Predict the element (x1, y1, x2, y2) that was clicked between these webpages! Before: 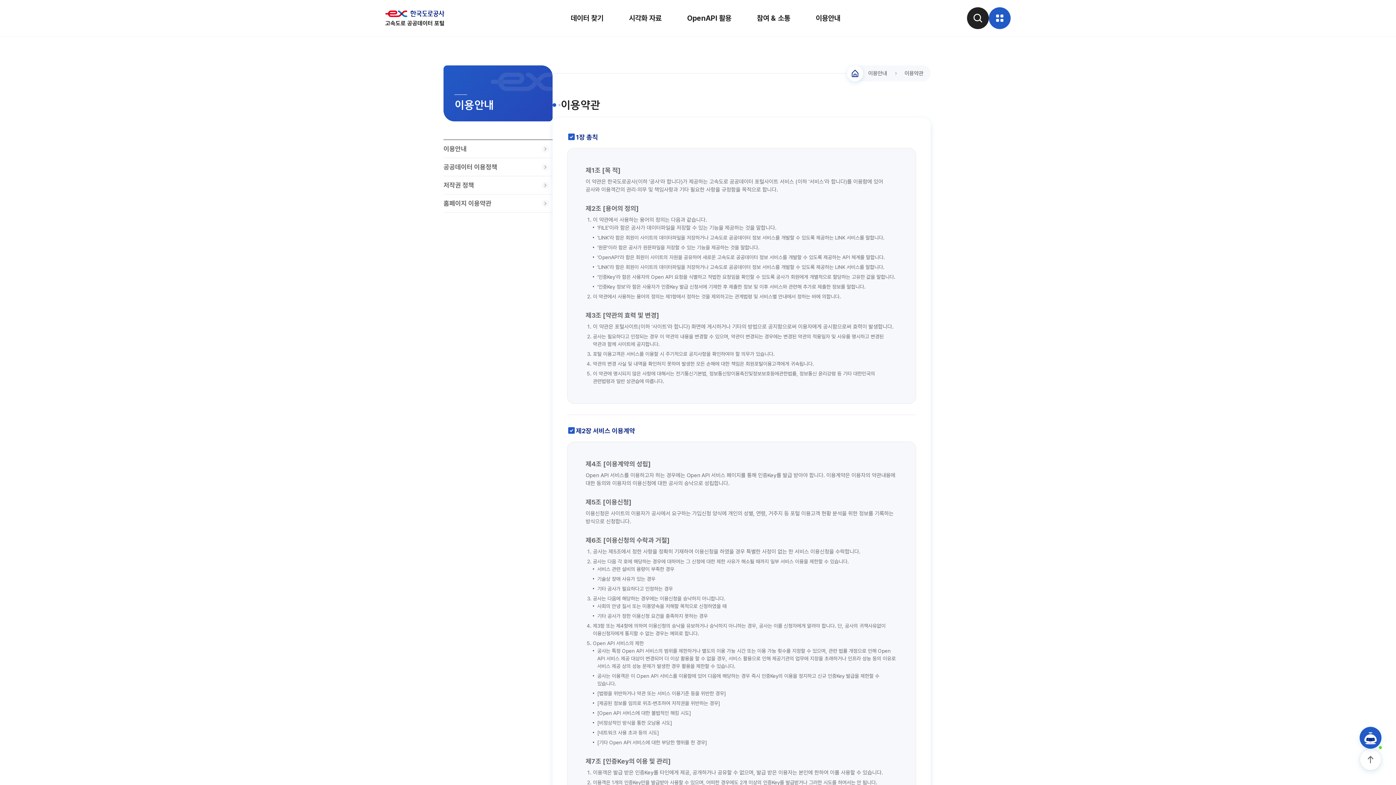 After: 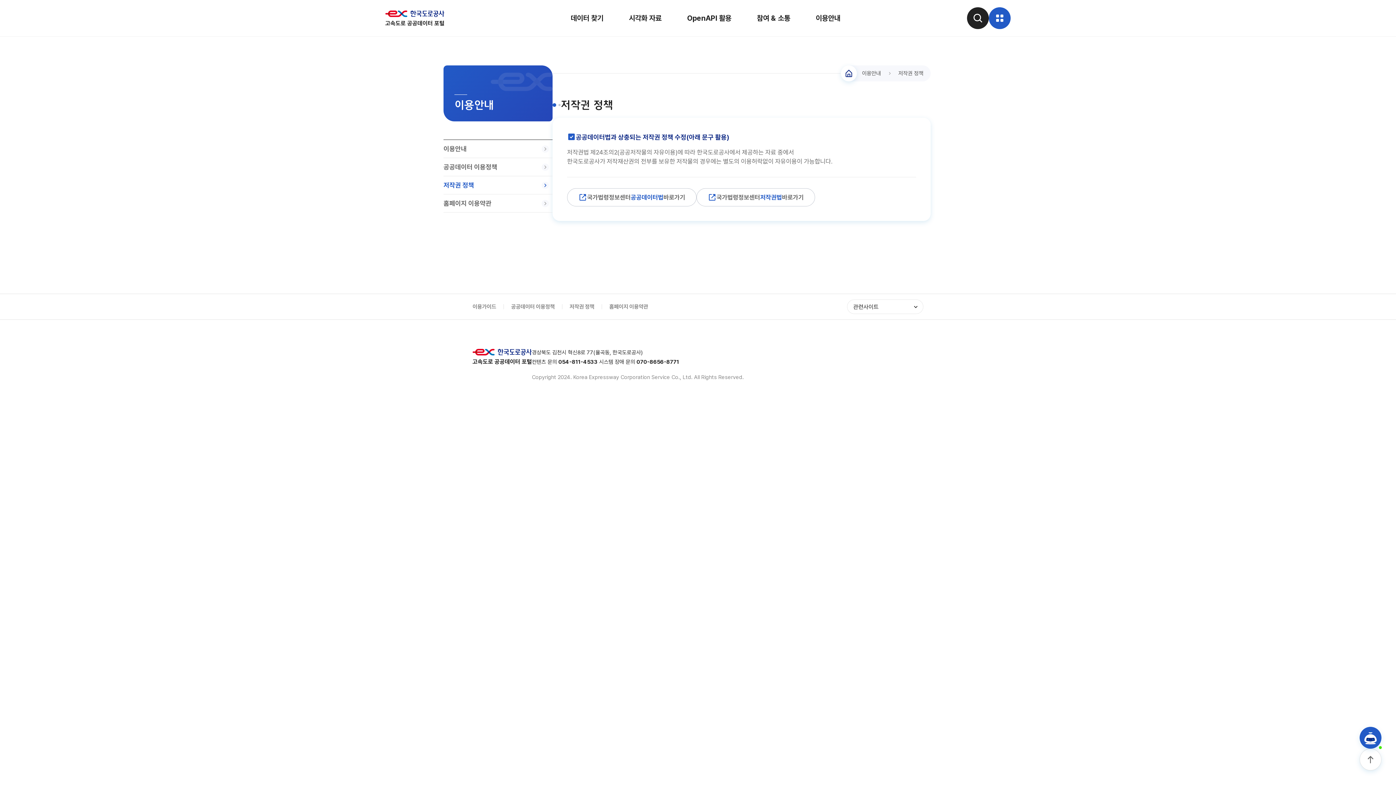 Action: label: 저작권 정책 bbox: (443, 176, 552, 194)